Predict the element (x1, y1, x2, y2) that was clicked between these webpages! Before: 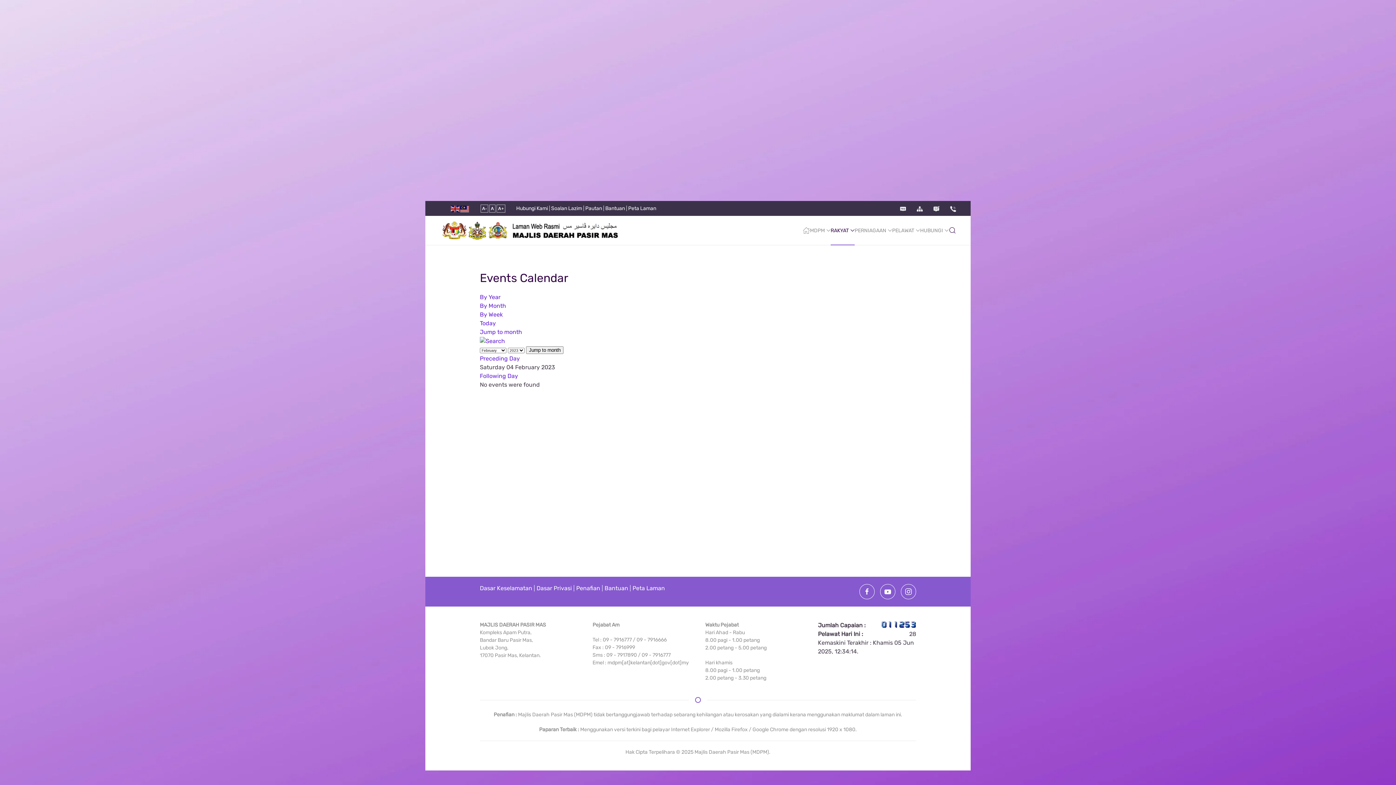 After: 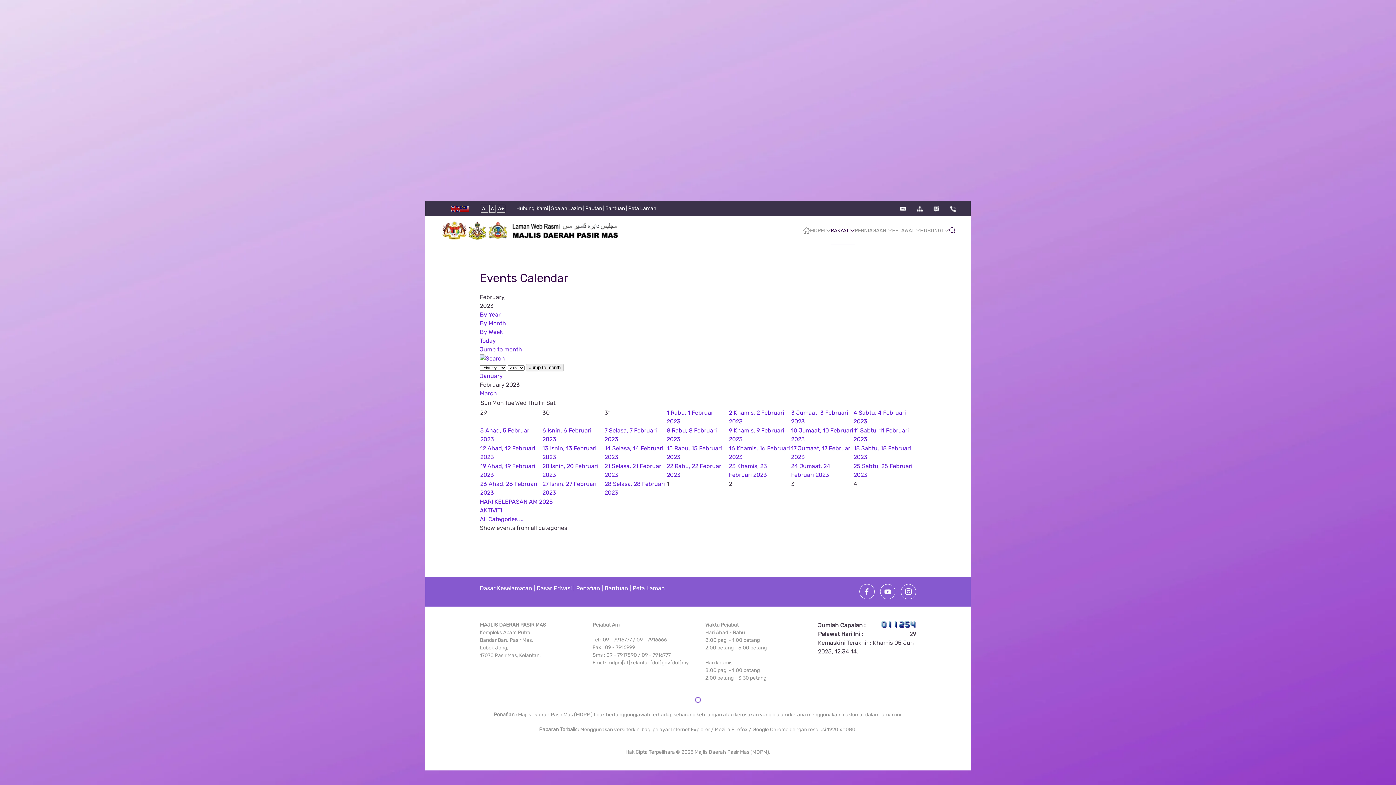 Action: label: By Month bbox: (480, 302, 506, 309)